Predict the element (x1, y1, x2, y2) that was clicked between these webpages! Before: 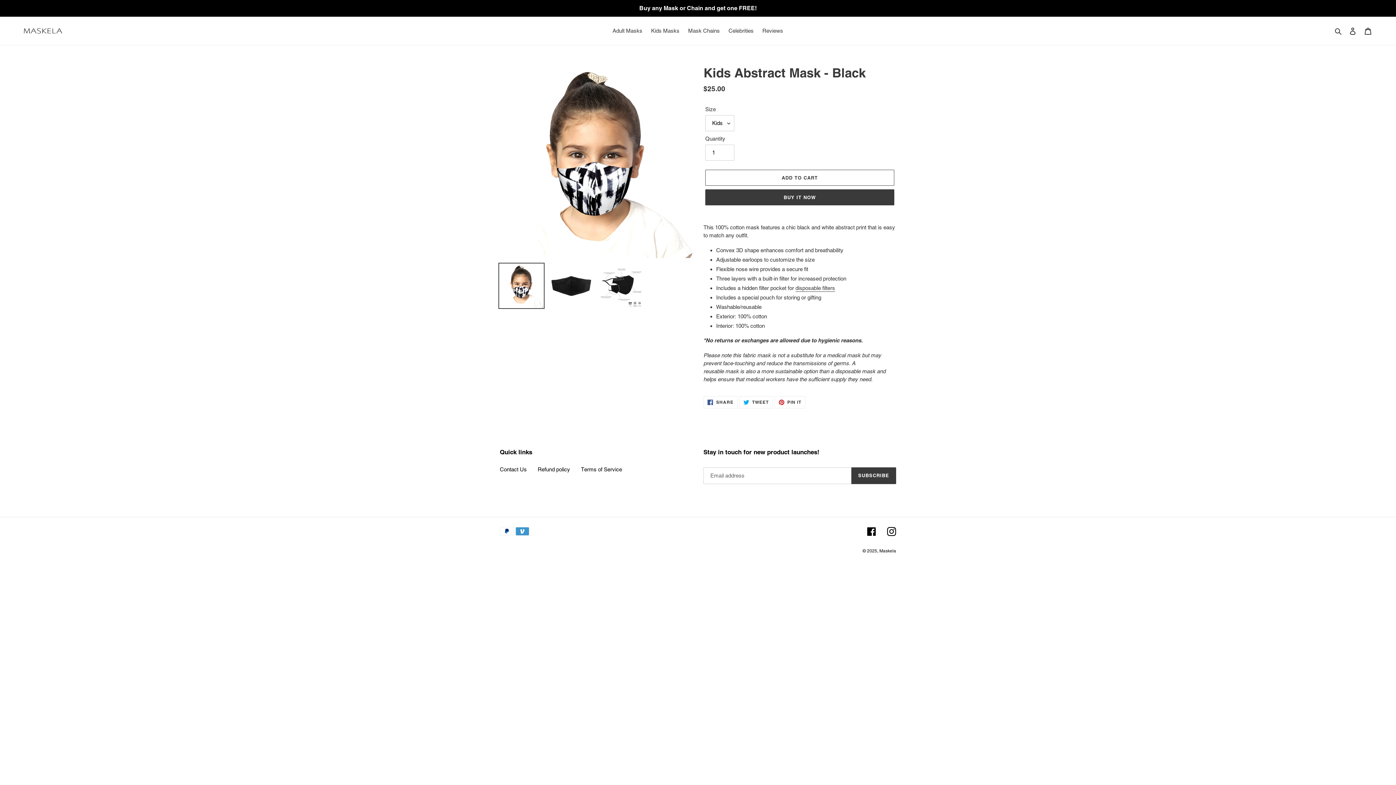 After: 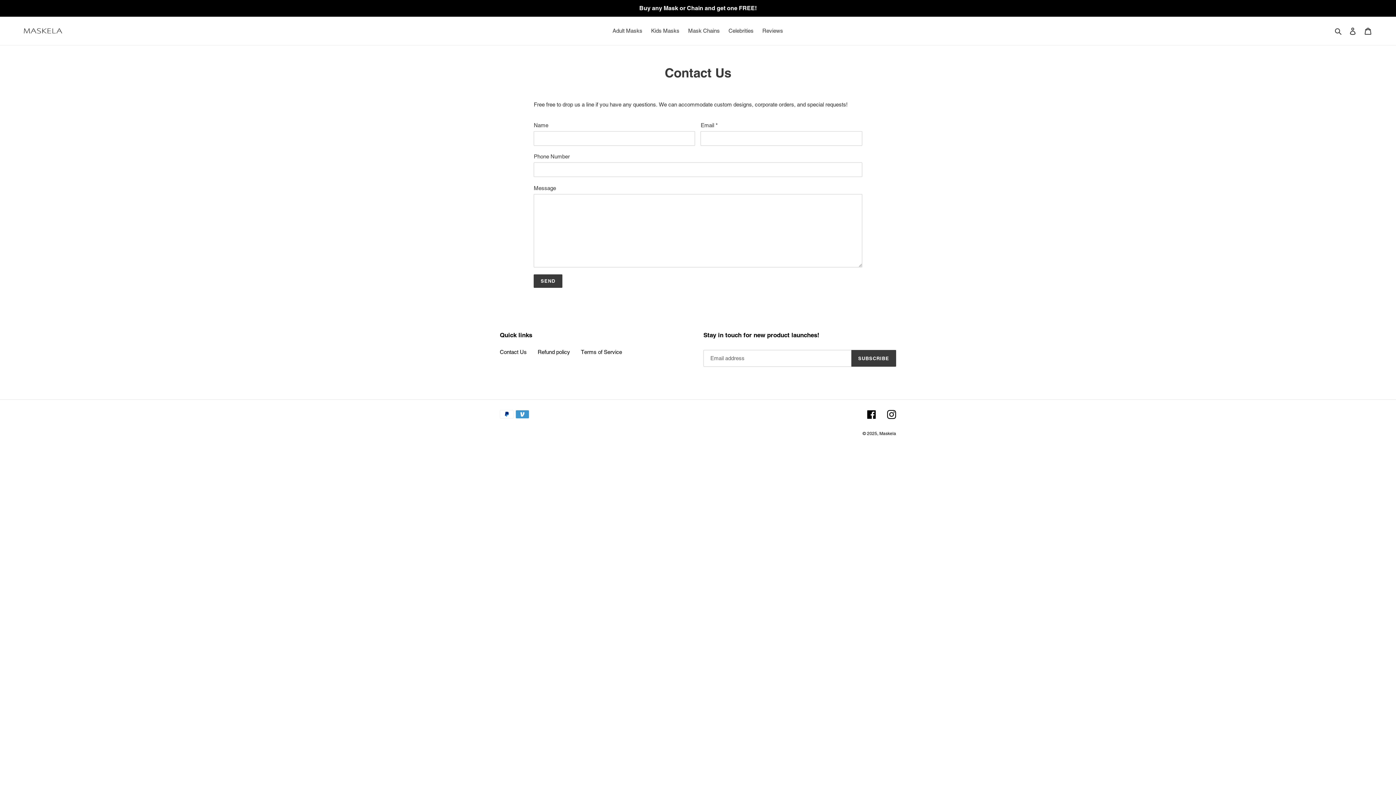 Action: bbox: (500, 466, 526, 472) label: Contact Us